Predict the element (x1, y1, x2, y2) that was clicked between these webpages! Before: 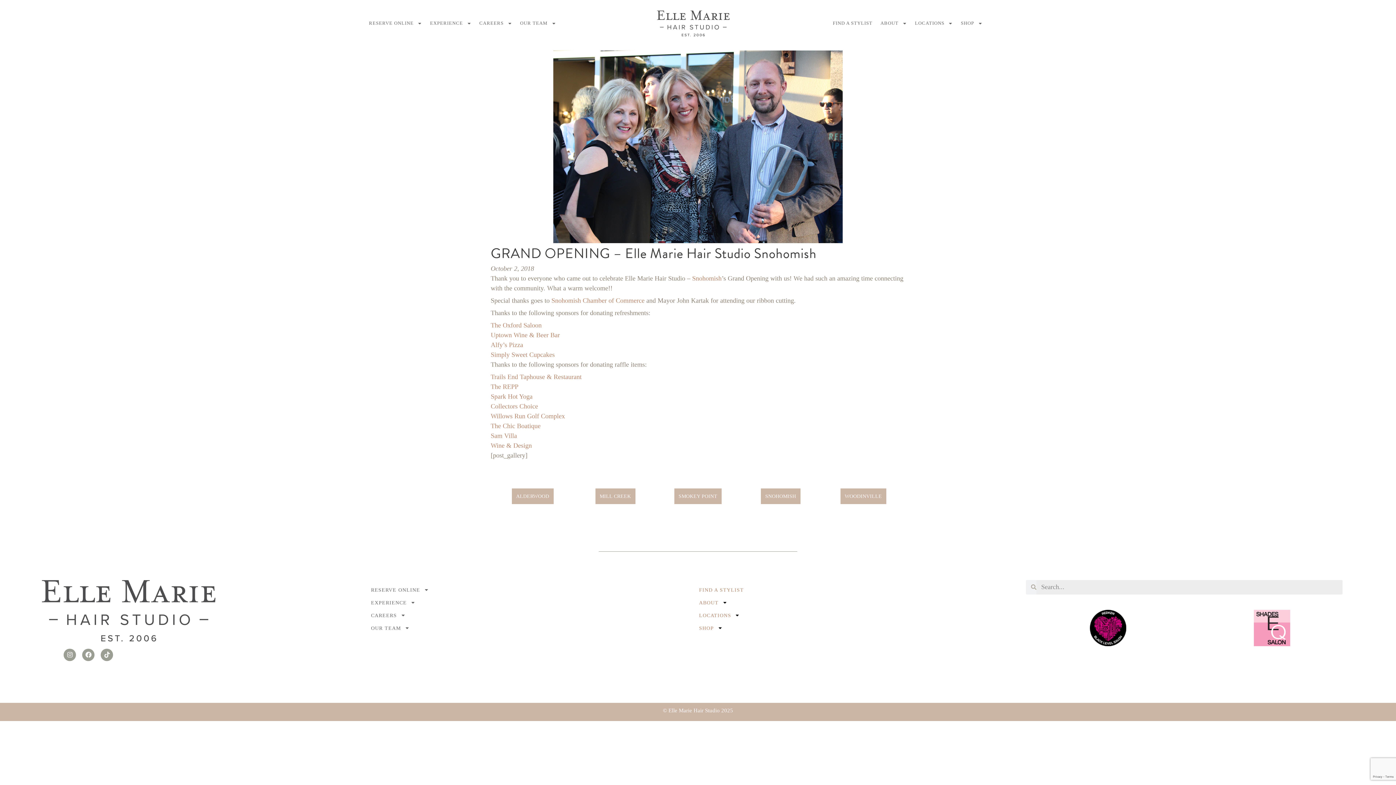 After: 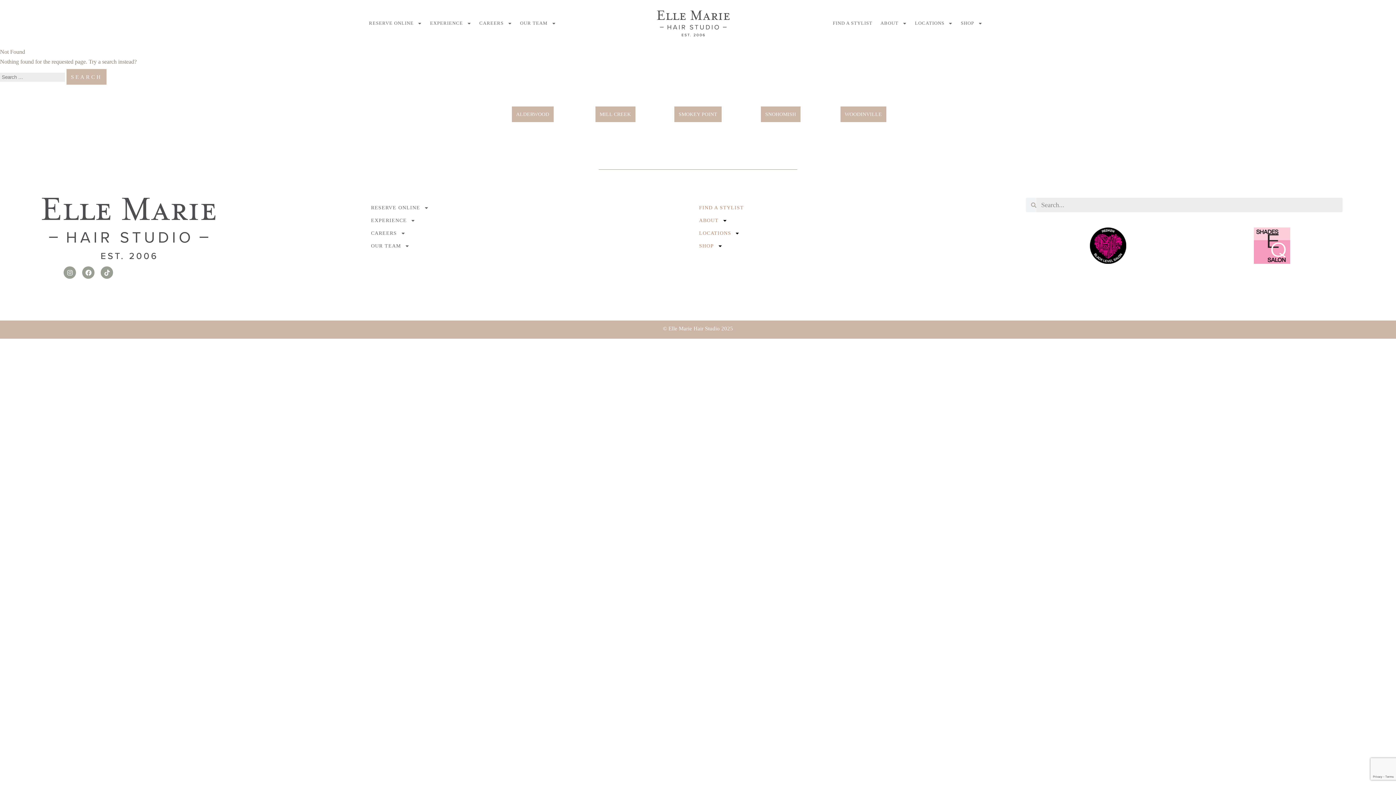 Action: bbox: (490, 264, 534, 273) label: October 2, 2018